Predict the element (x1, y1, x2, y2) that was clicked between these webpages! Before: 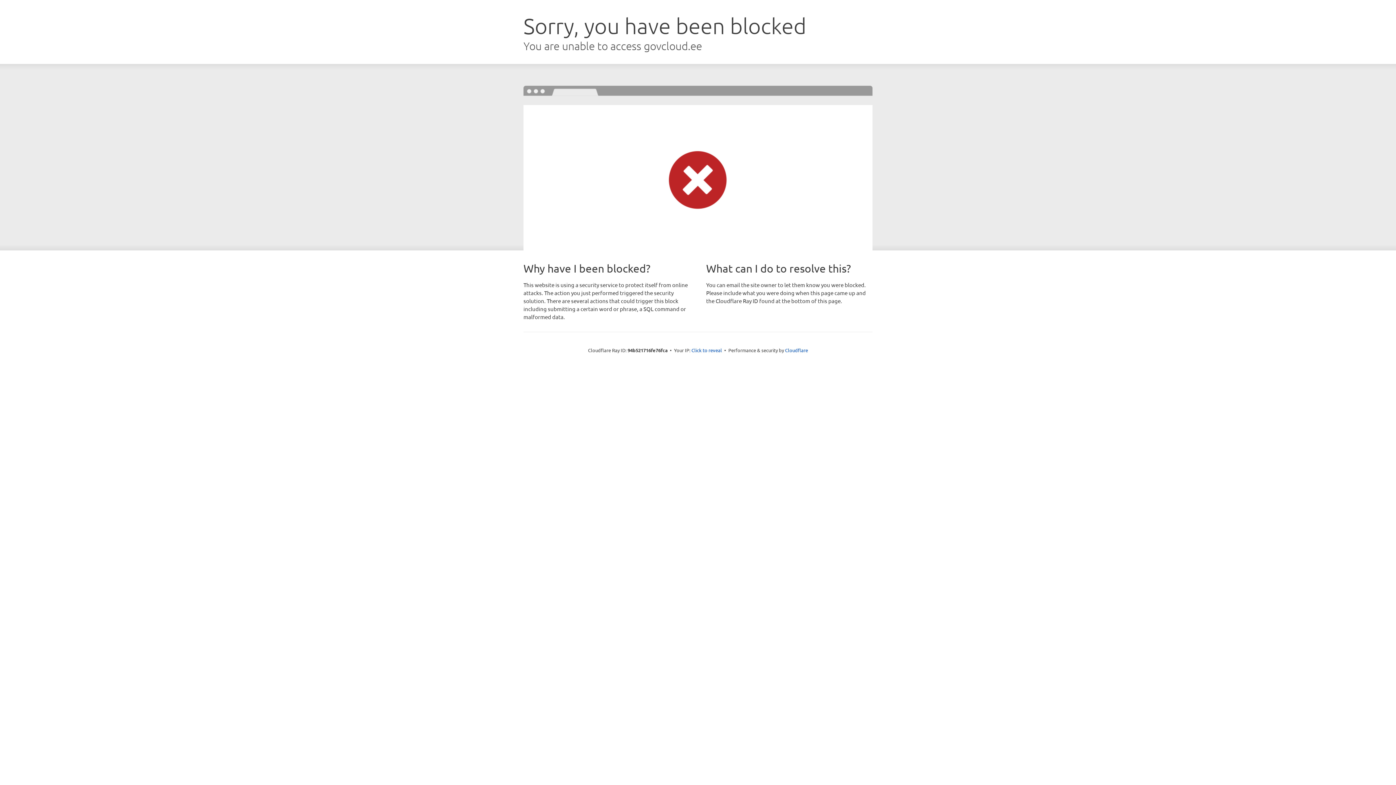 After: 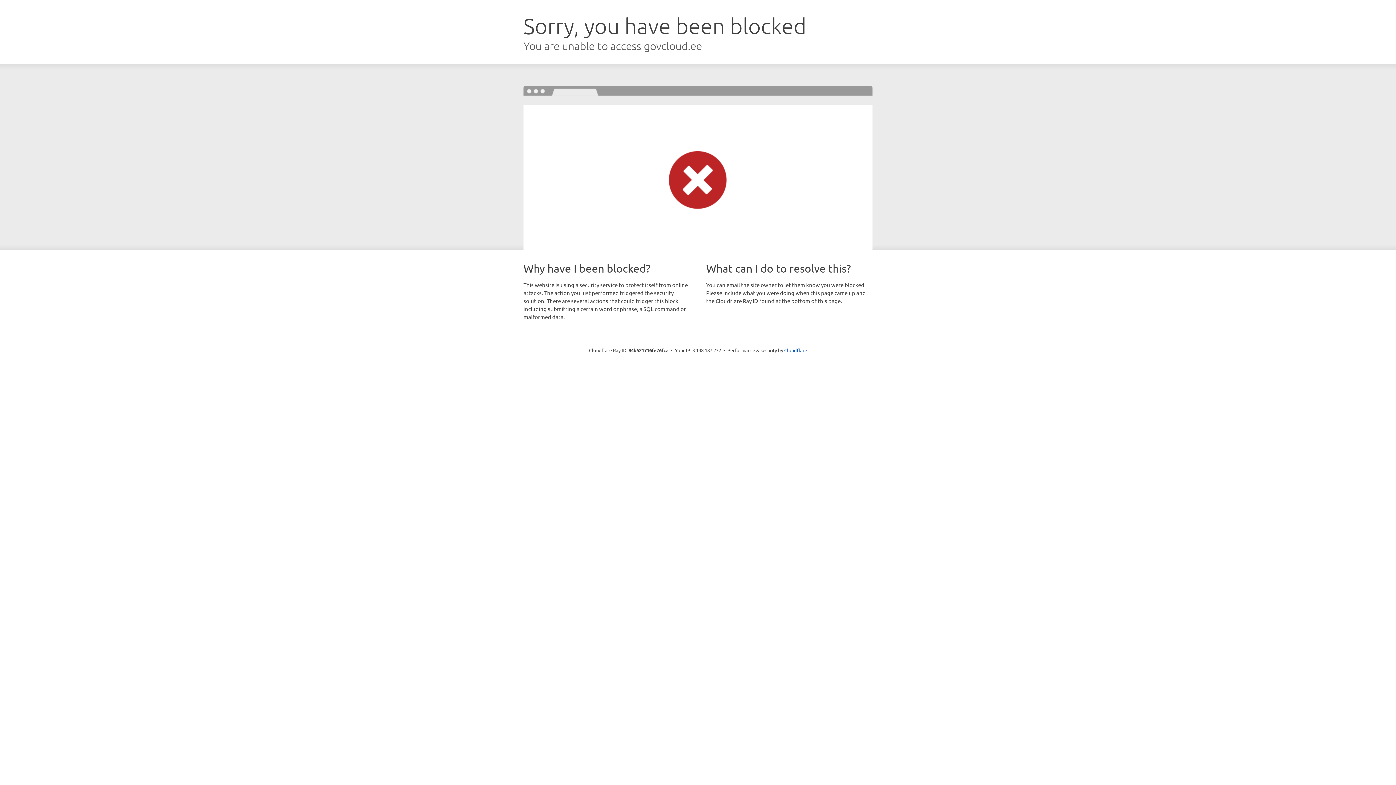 Action: bbox: (691, 346, 722, 353) label: Click to reveal